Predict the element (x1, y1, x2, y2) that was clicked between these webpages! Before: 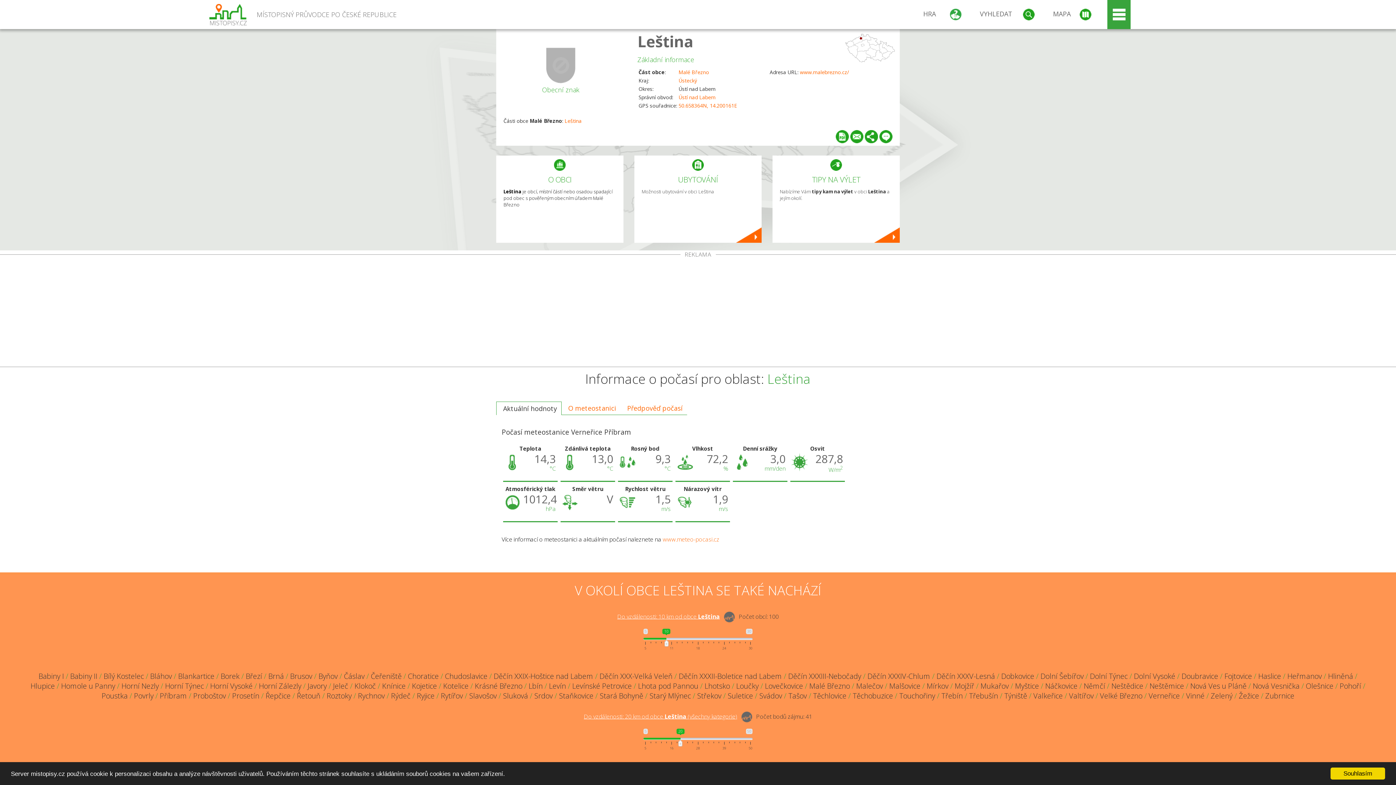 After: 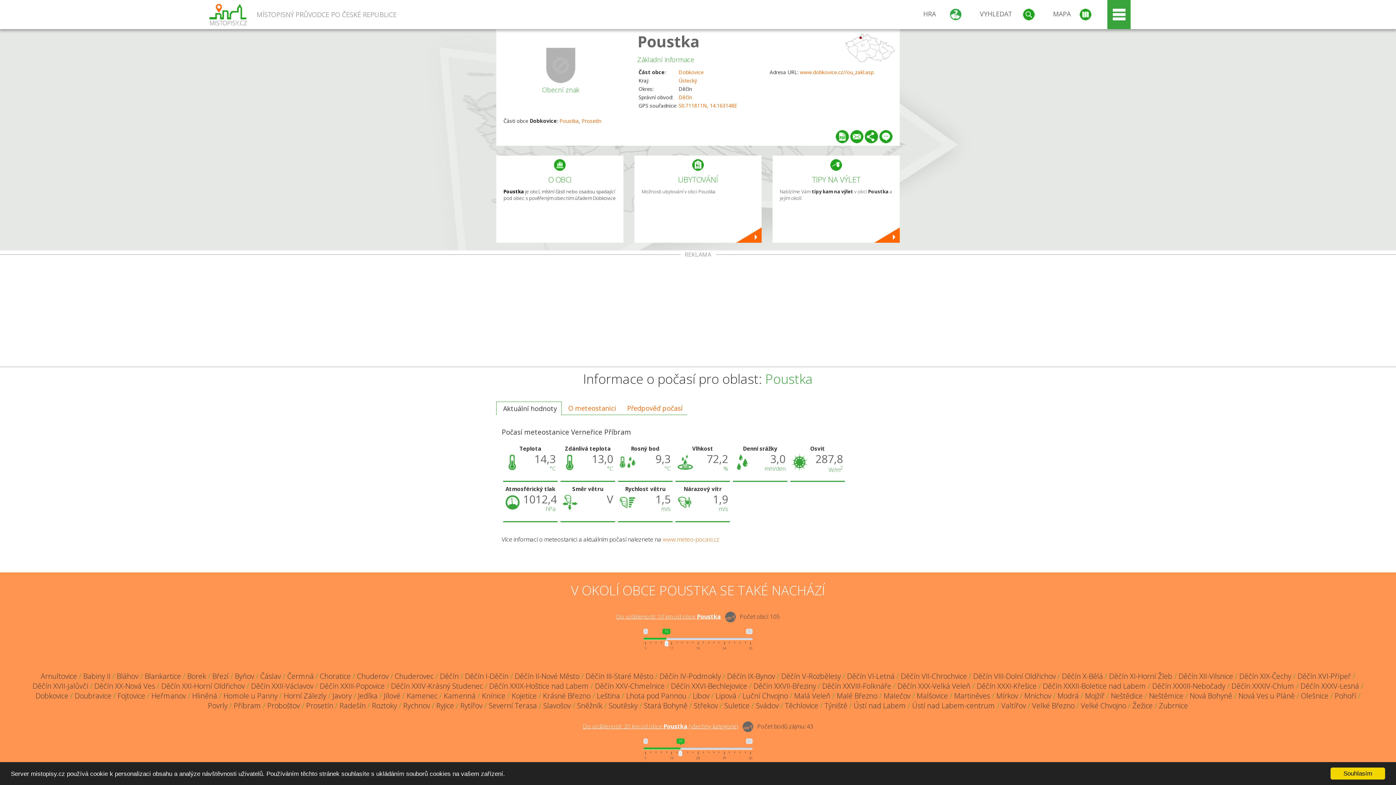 Action: label: Poustka bbox: (101, 691, 127, 701)